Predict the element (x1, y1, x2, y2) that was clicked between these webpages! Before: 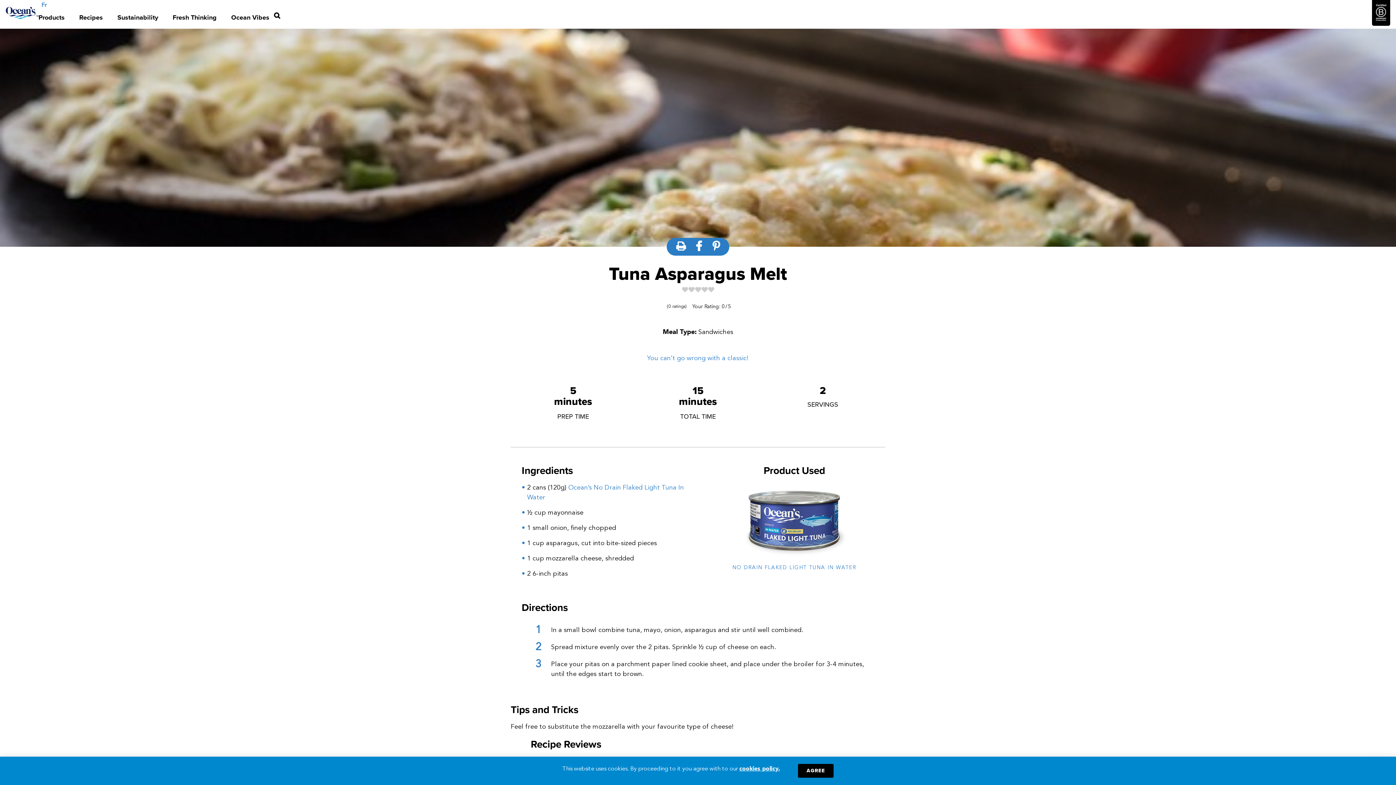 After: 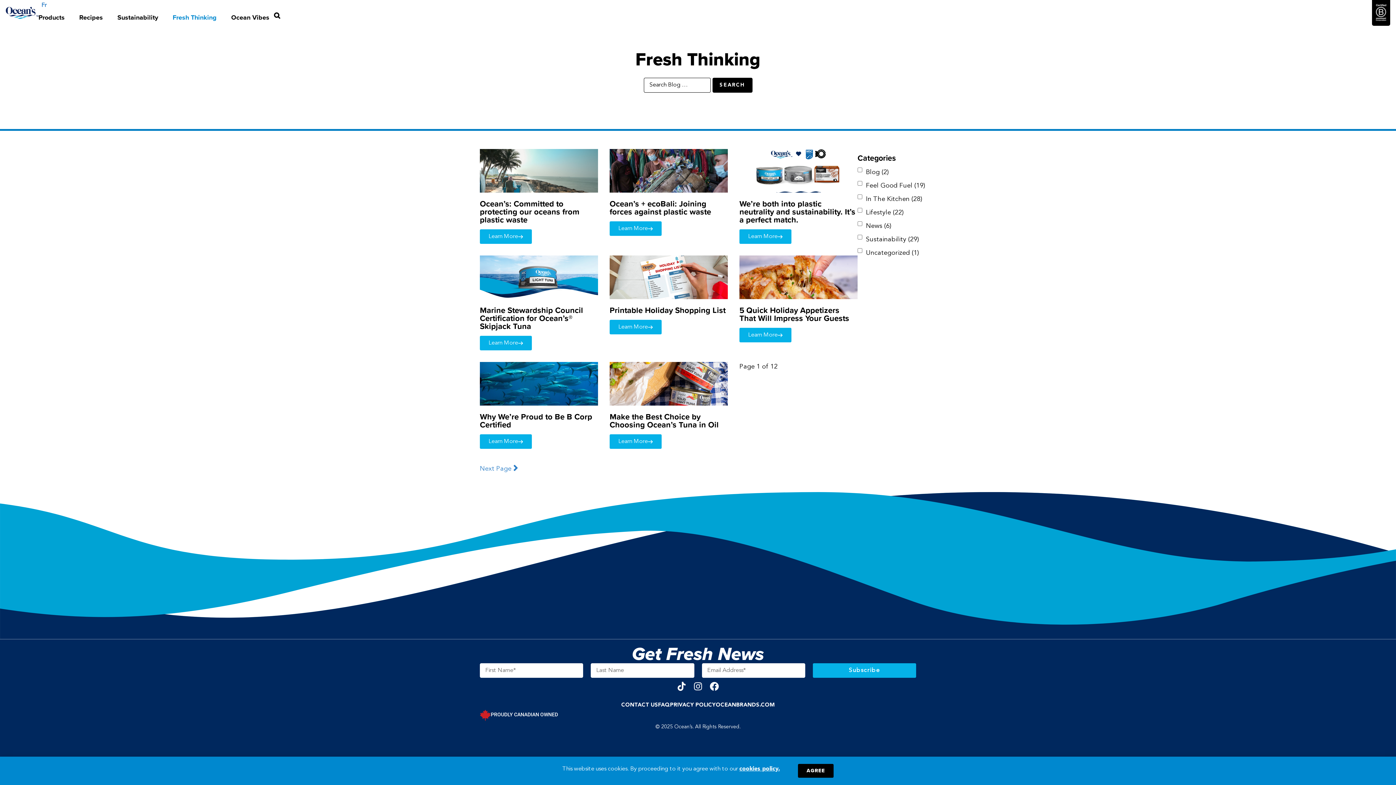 Action: label: Fresh Thinking bbox: (172, 9, 216, 25)